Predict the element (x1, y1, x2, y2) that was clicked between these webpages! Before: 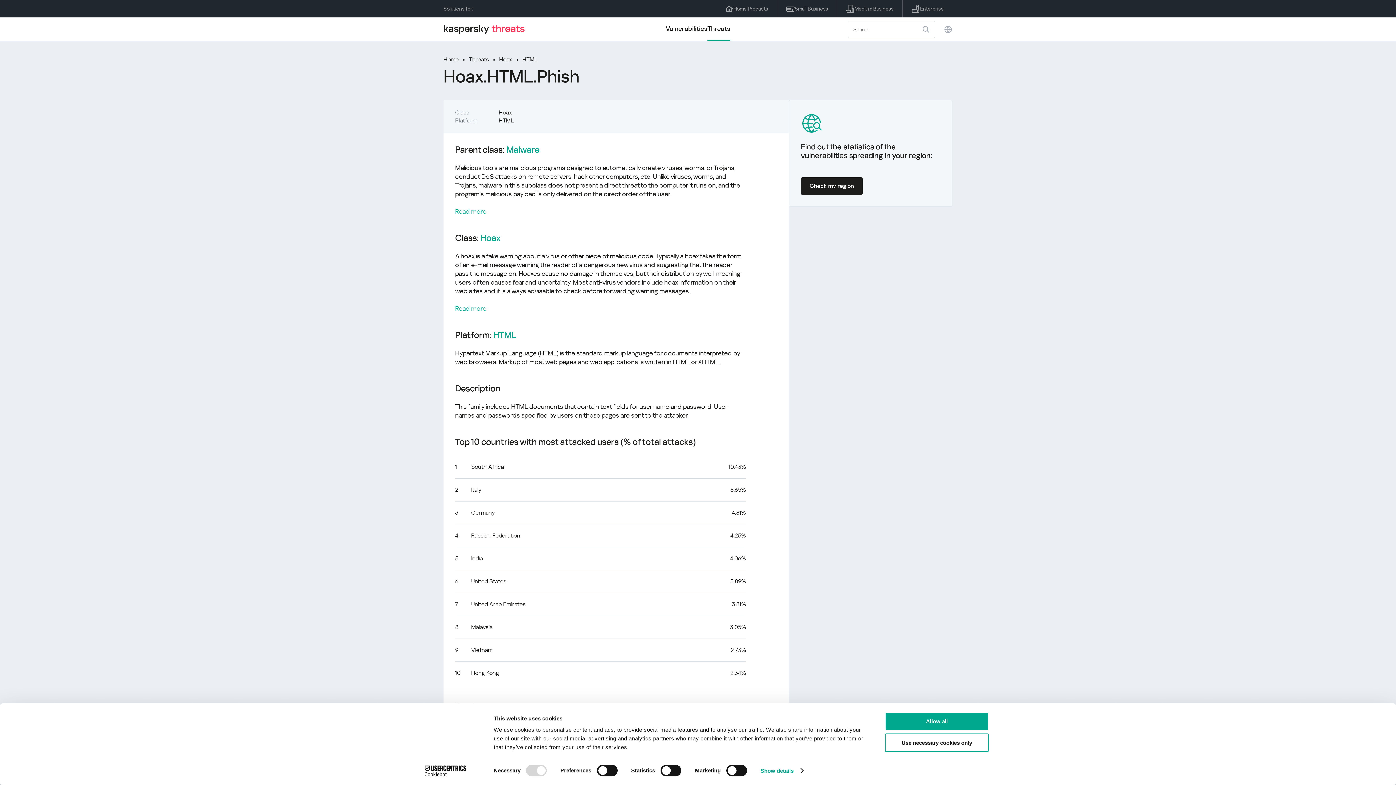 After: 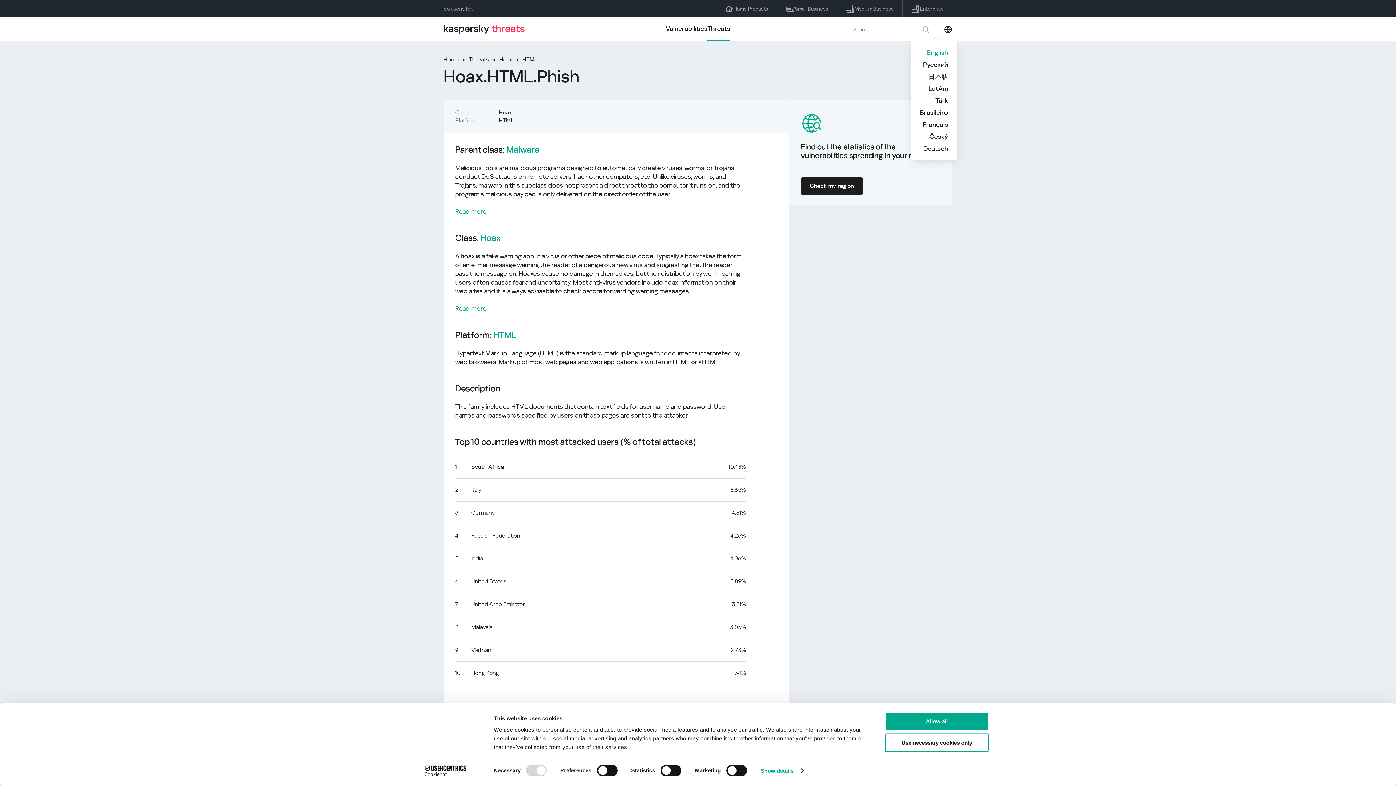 Action: bbox: (944, 24, 952, 33)